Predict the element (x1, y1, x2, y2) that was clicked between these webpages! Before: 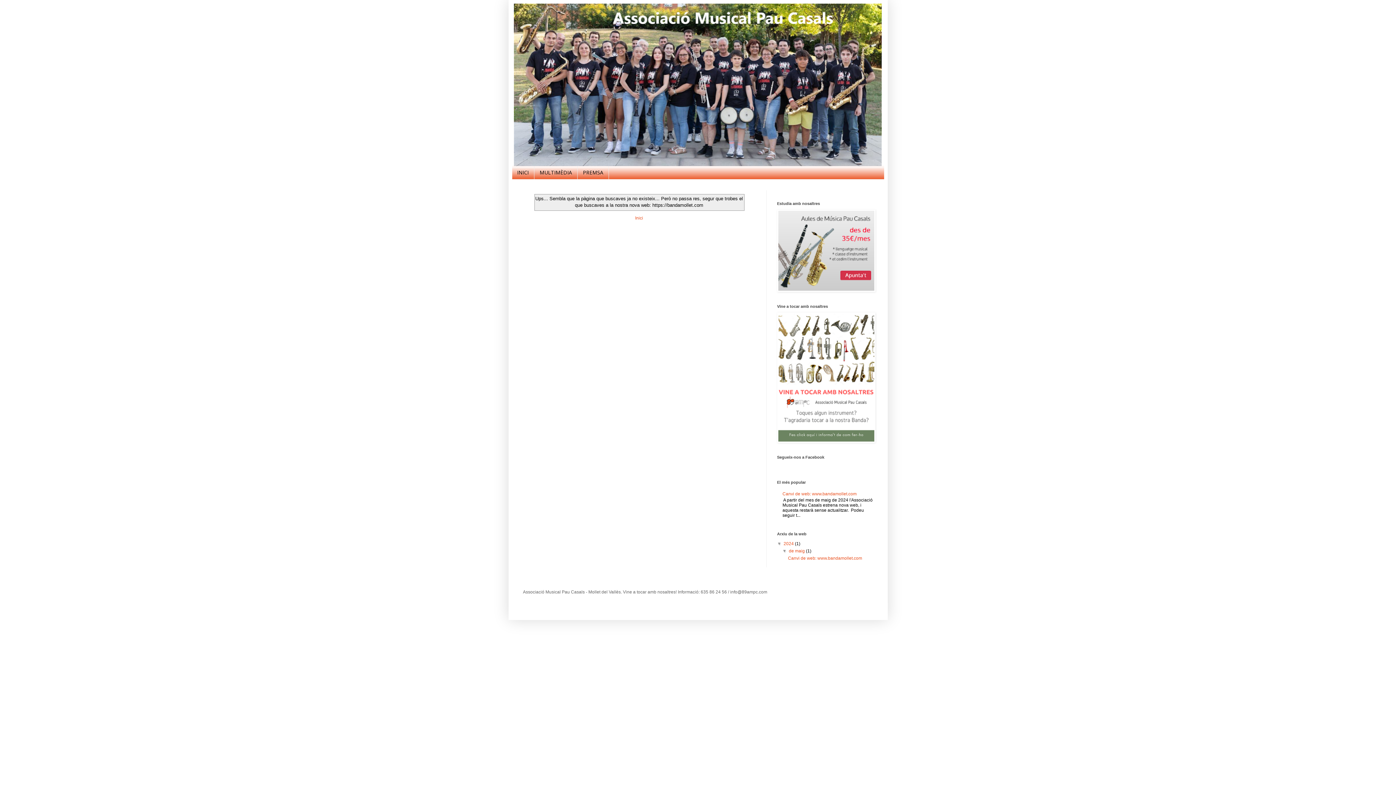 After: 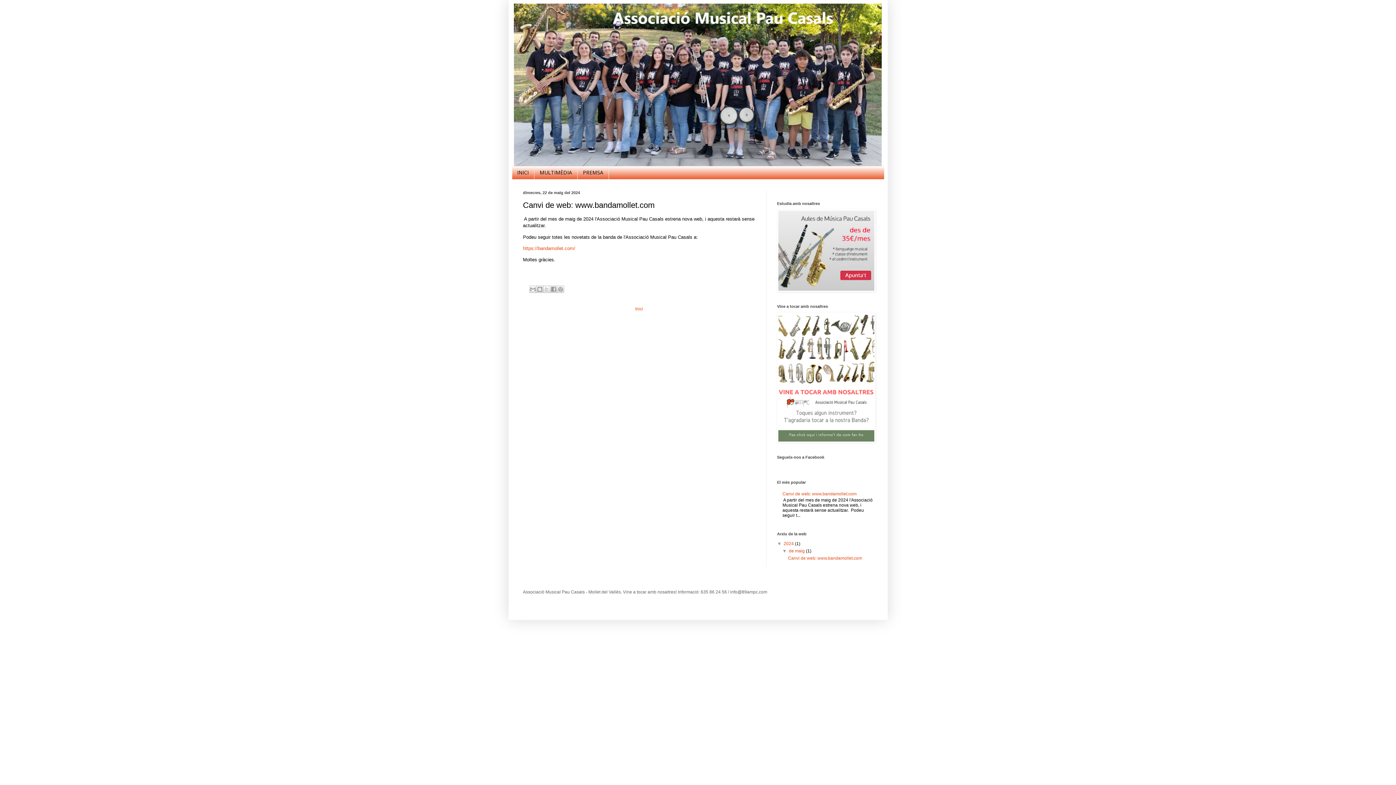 Action: bbox: (782, 491, 856, 496) label: Canvi de web: www.bandamollet.com